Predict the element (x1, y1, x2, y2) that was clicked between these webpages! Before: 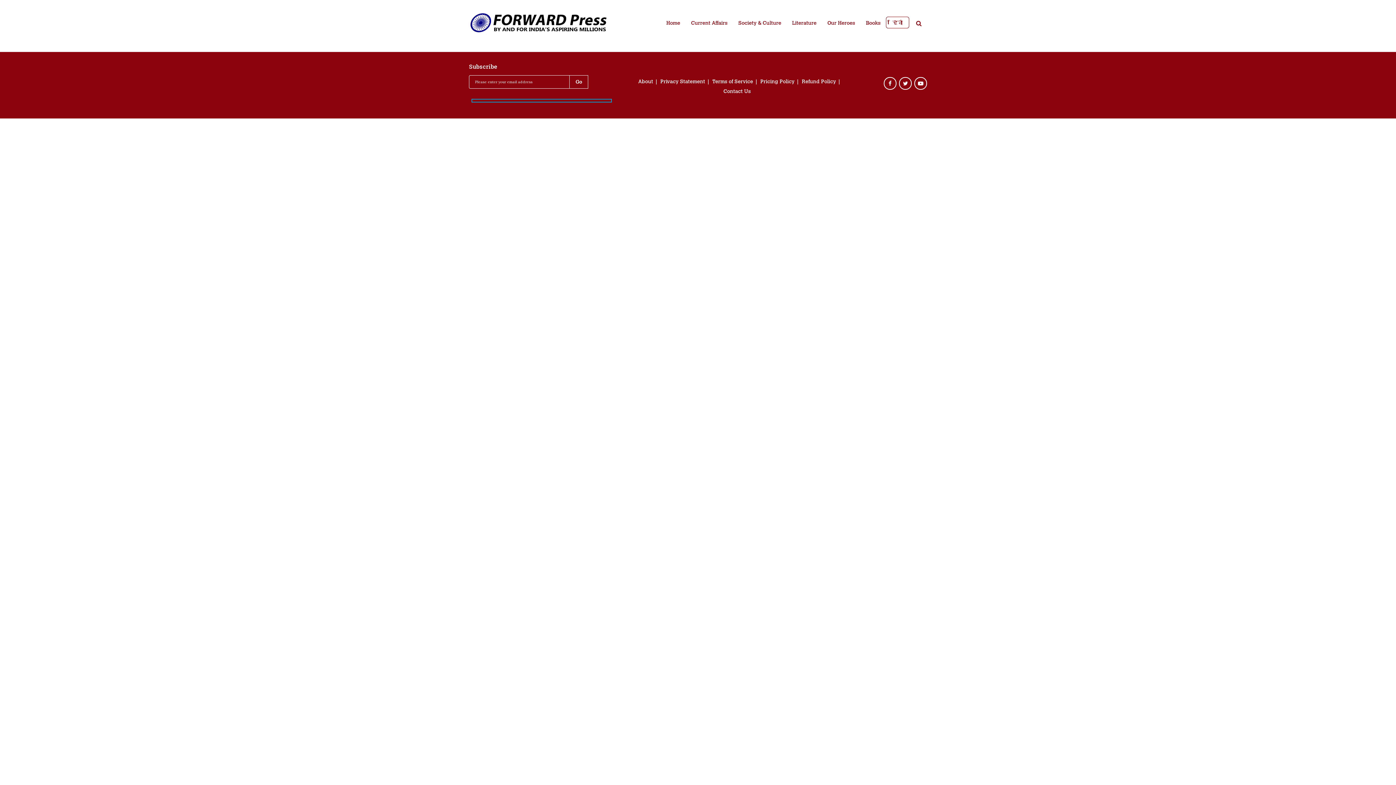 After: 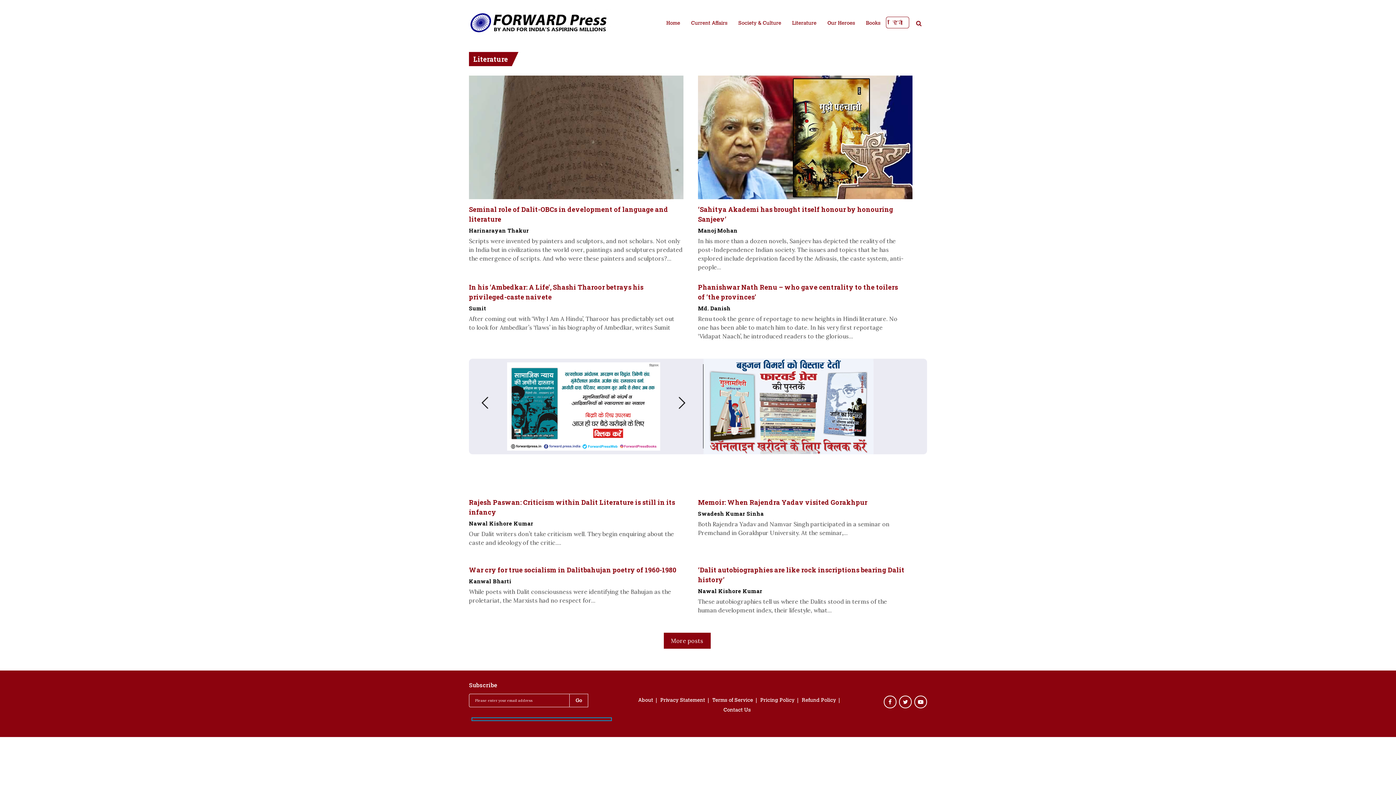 Action: bbox: (788, 17, 820, 29) label: Literature